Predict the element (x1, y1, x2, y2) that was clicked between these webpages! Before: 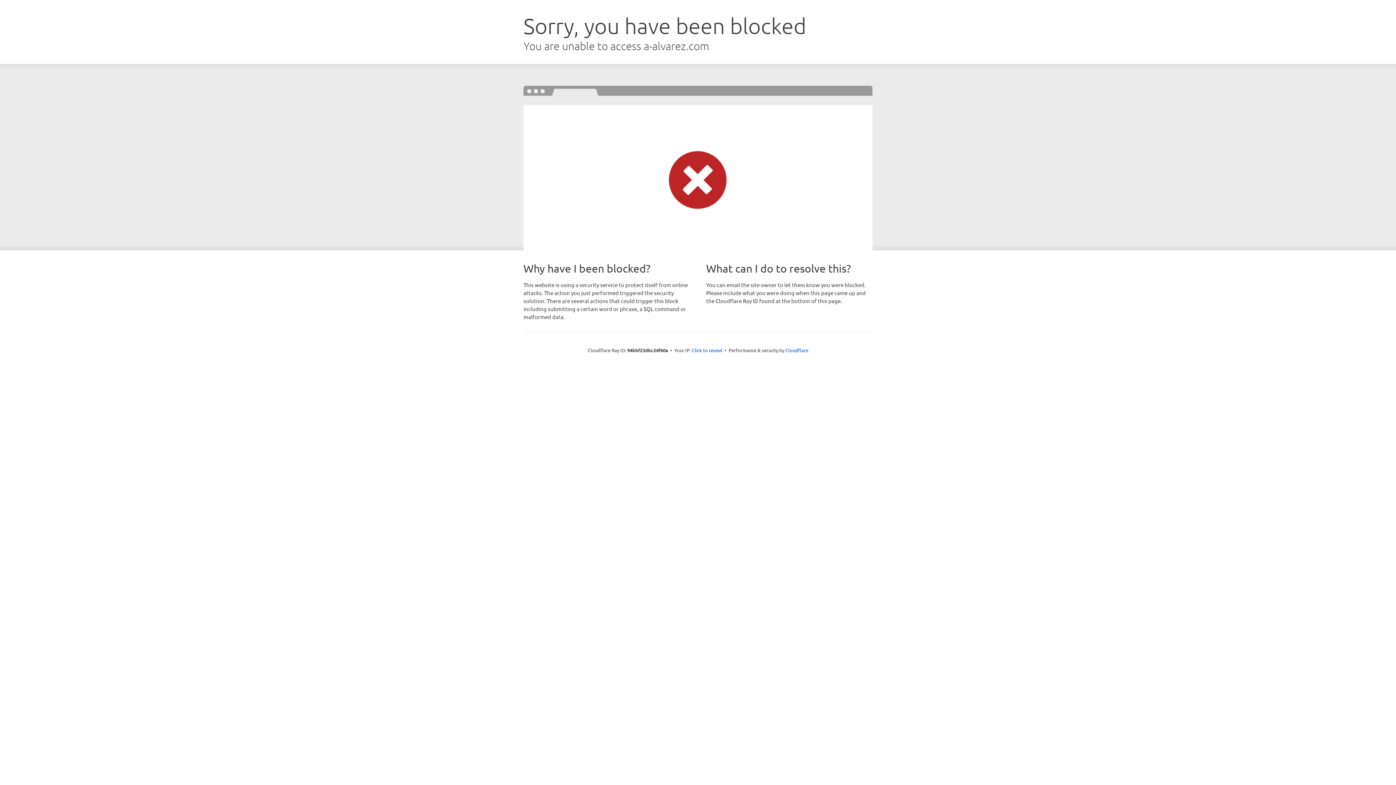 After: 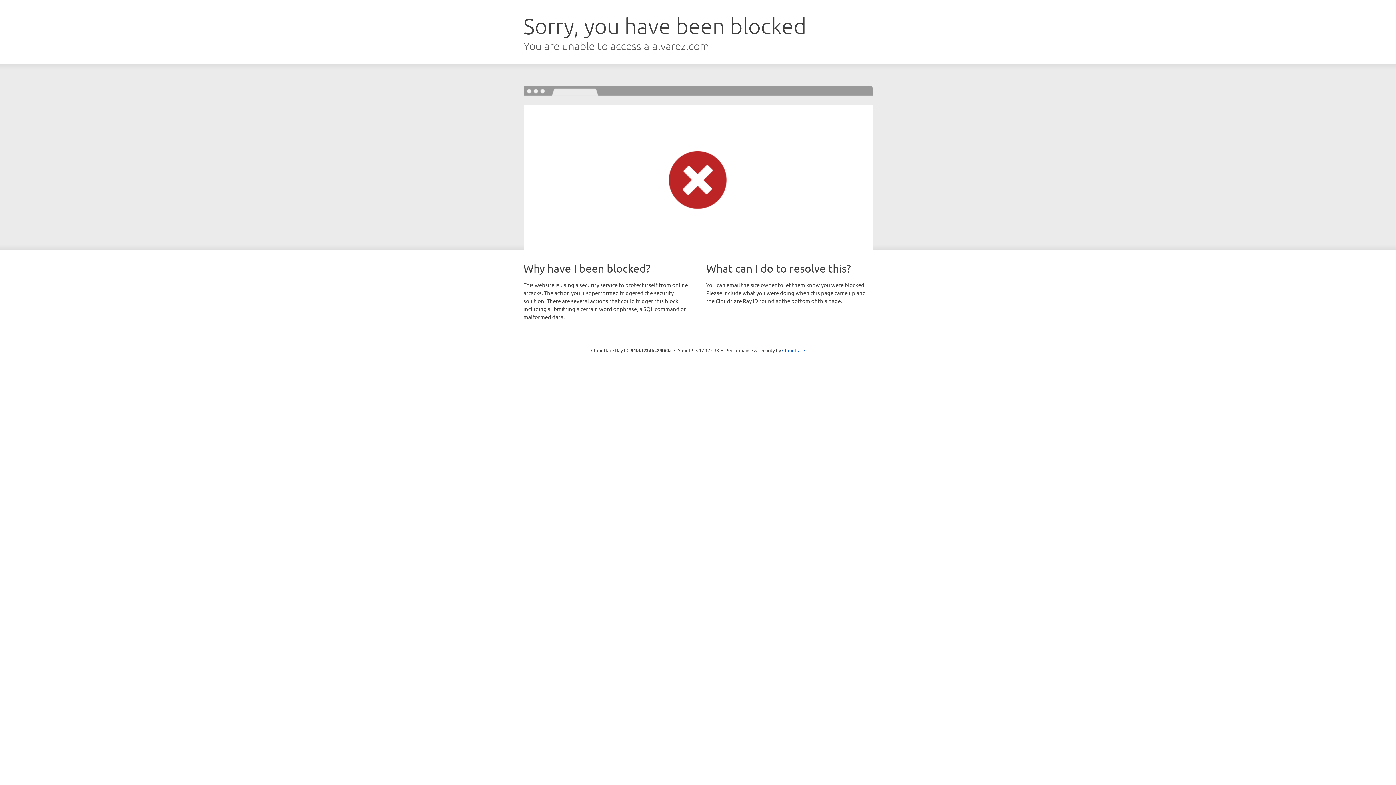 Action: label: Click to reveal bbox: (692, 346, 722, 353)